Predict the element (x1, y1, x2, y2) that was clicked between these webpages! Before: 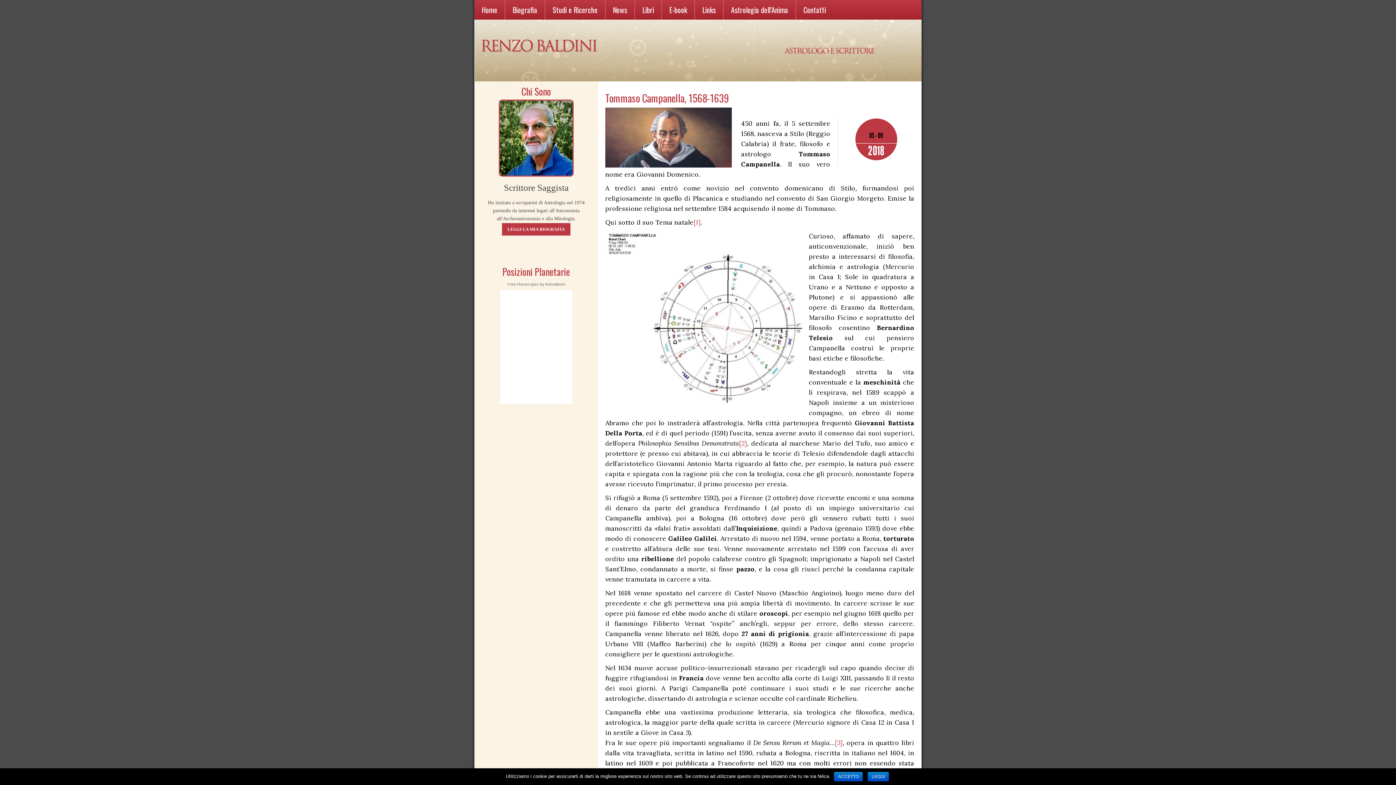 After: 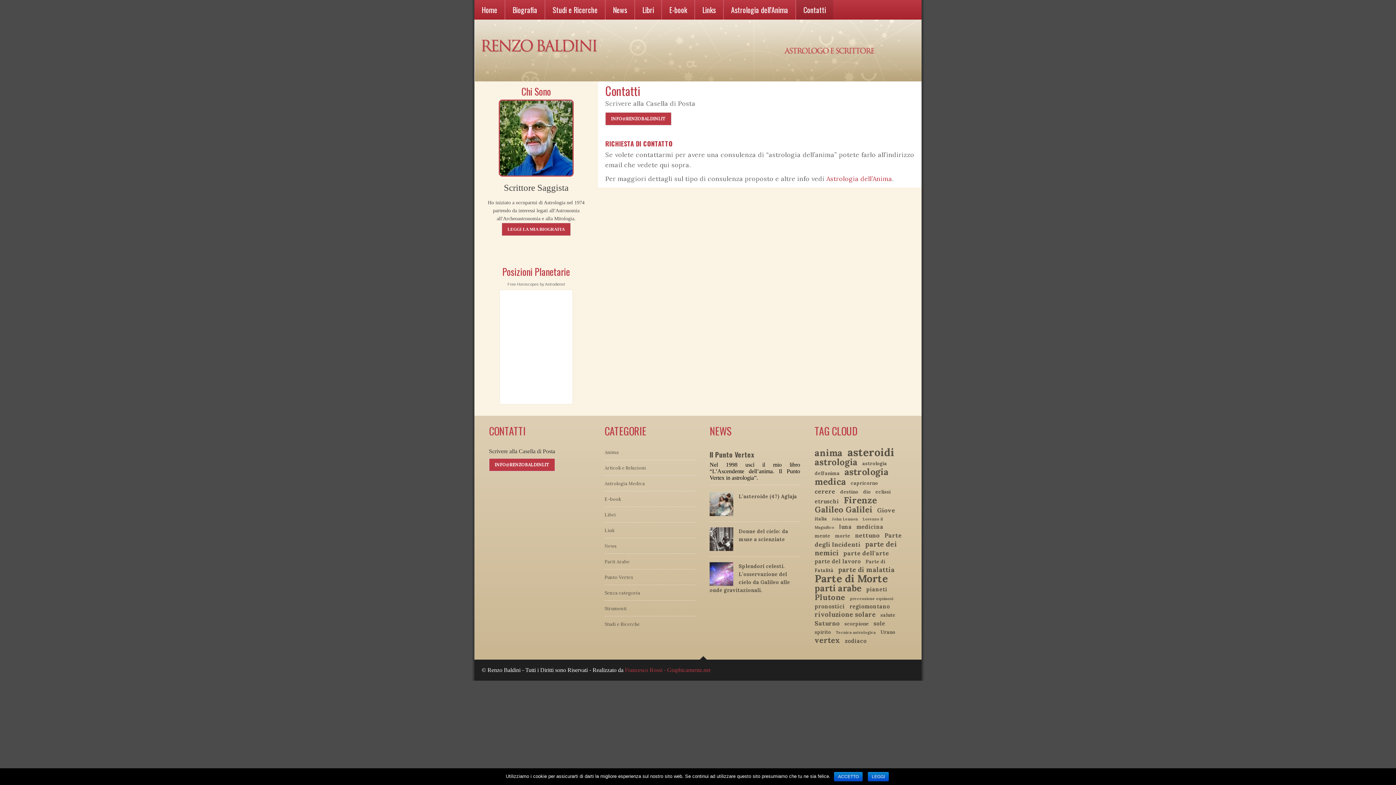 Action: bbox: (796, 0, 833, 19) label: Contatti